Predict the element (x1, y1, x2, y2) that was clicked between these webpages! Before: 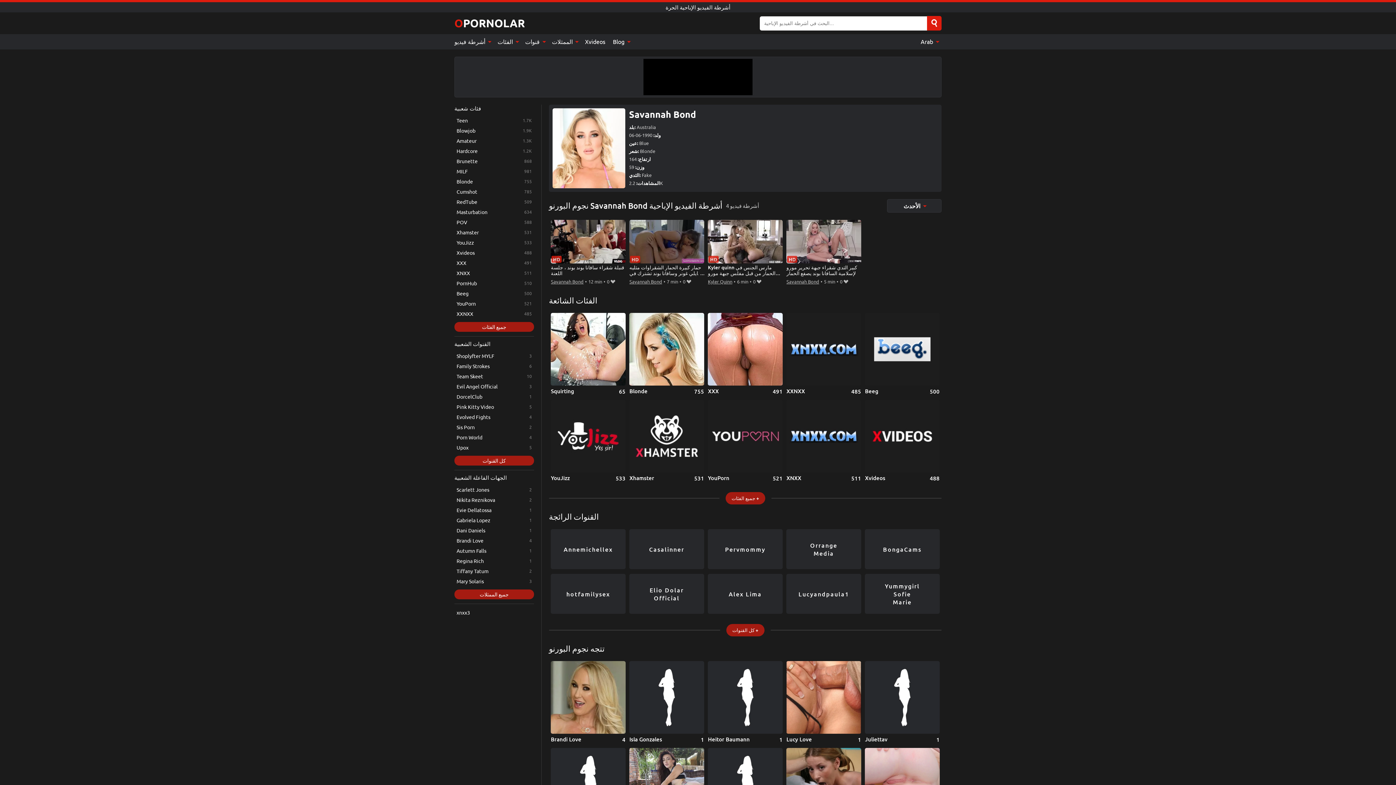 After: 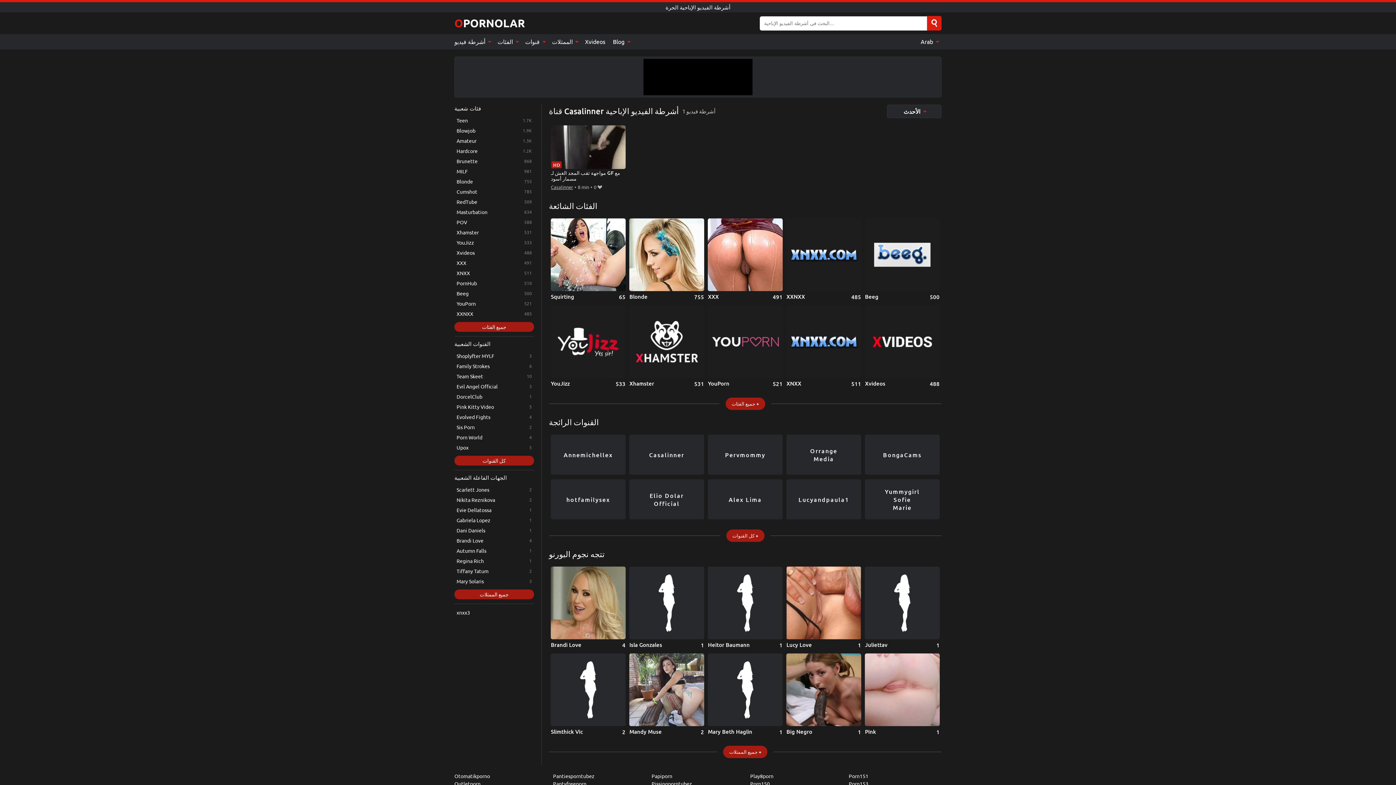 Action: label: Casalinner bbox: (629, 529, 704, 569)